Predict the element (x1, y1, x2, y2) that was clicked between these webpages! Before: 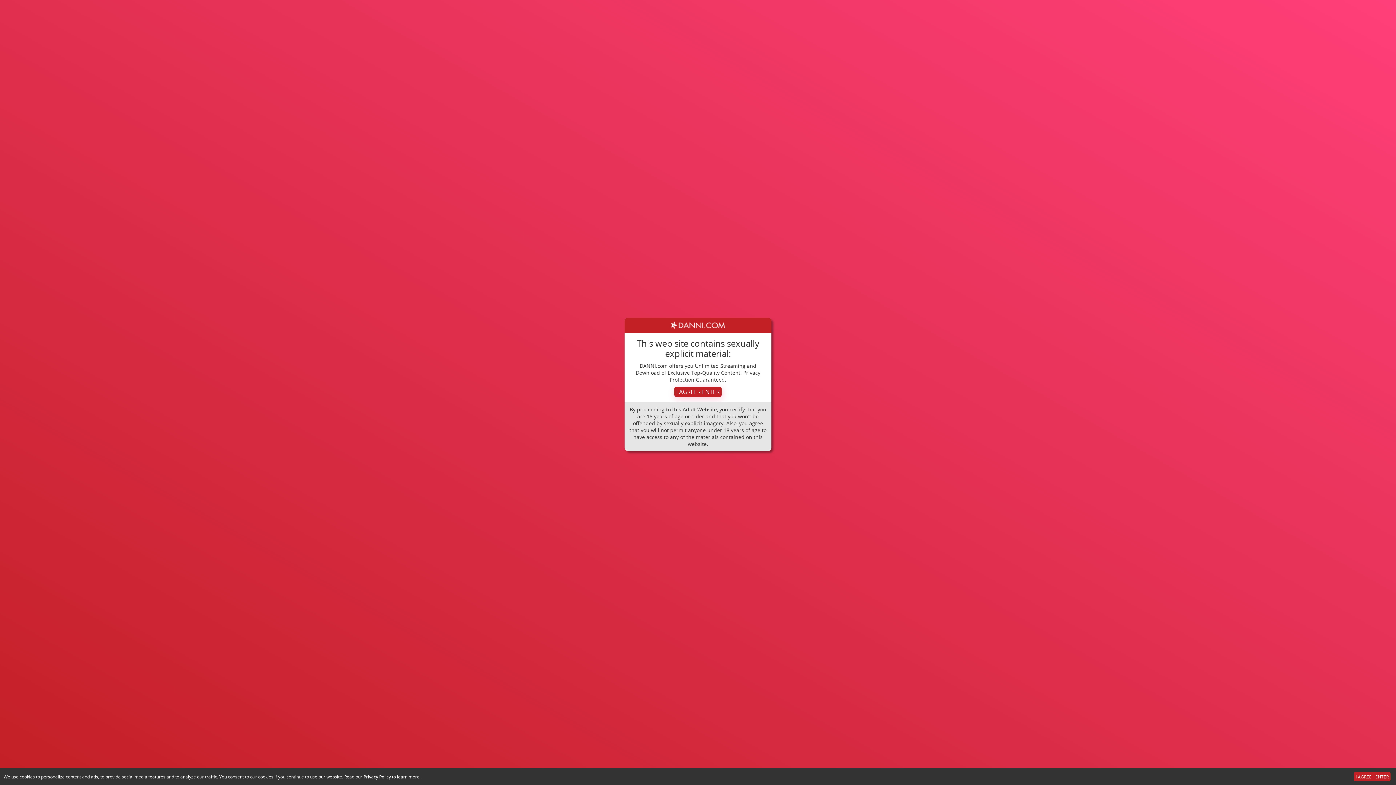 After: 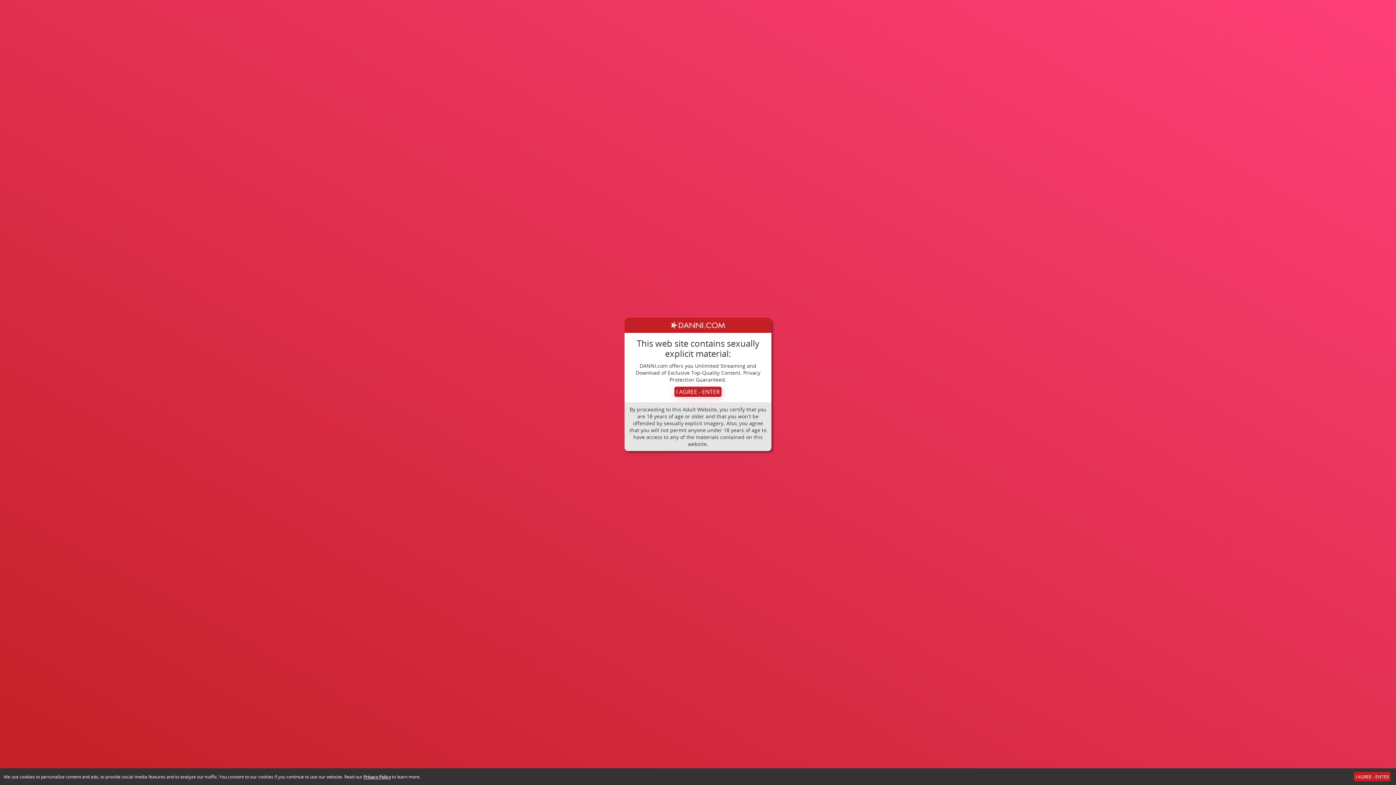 Action: label: Privacy Policy bbox: (363, 774, 390, 780)